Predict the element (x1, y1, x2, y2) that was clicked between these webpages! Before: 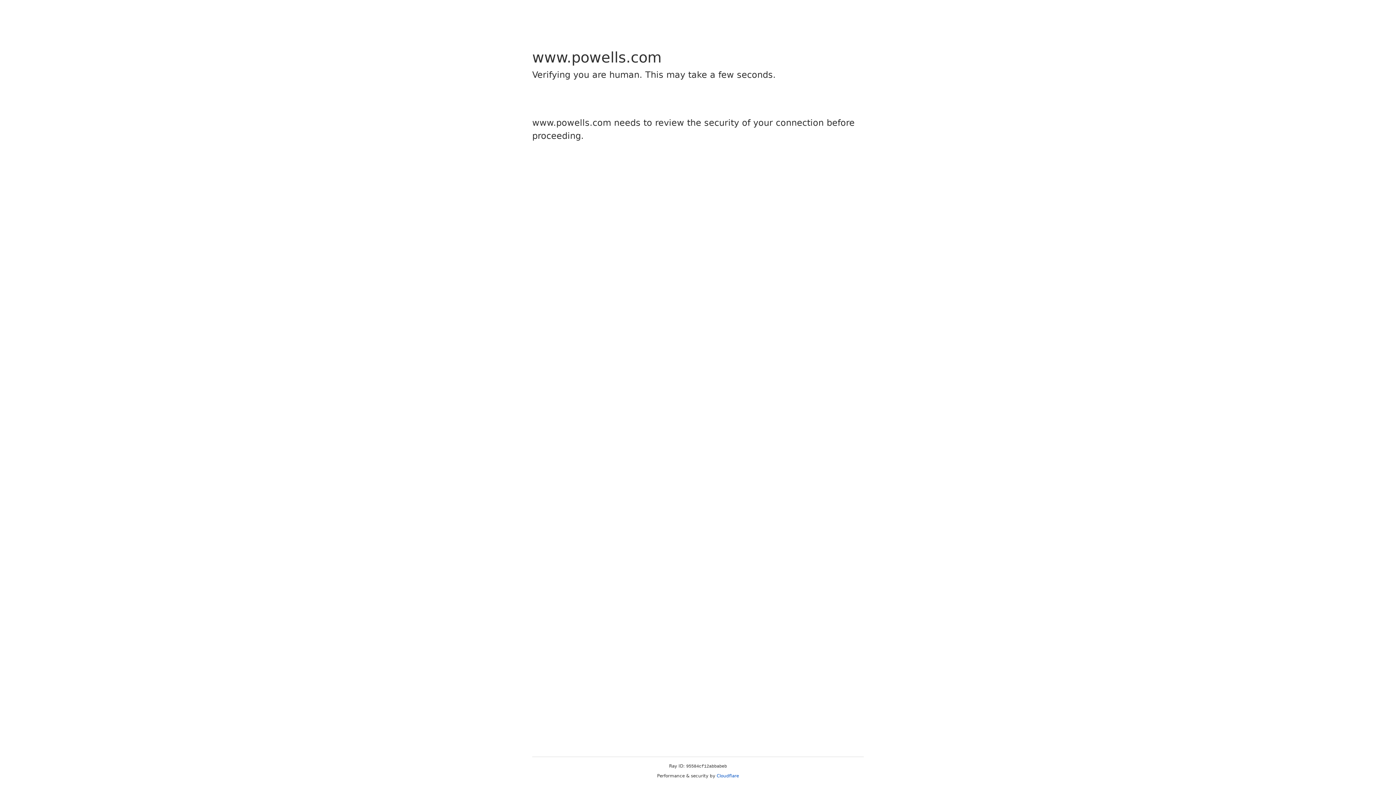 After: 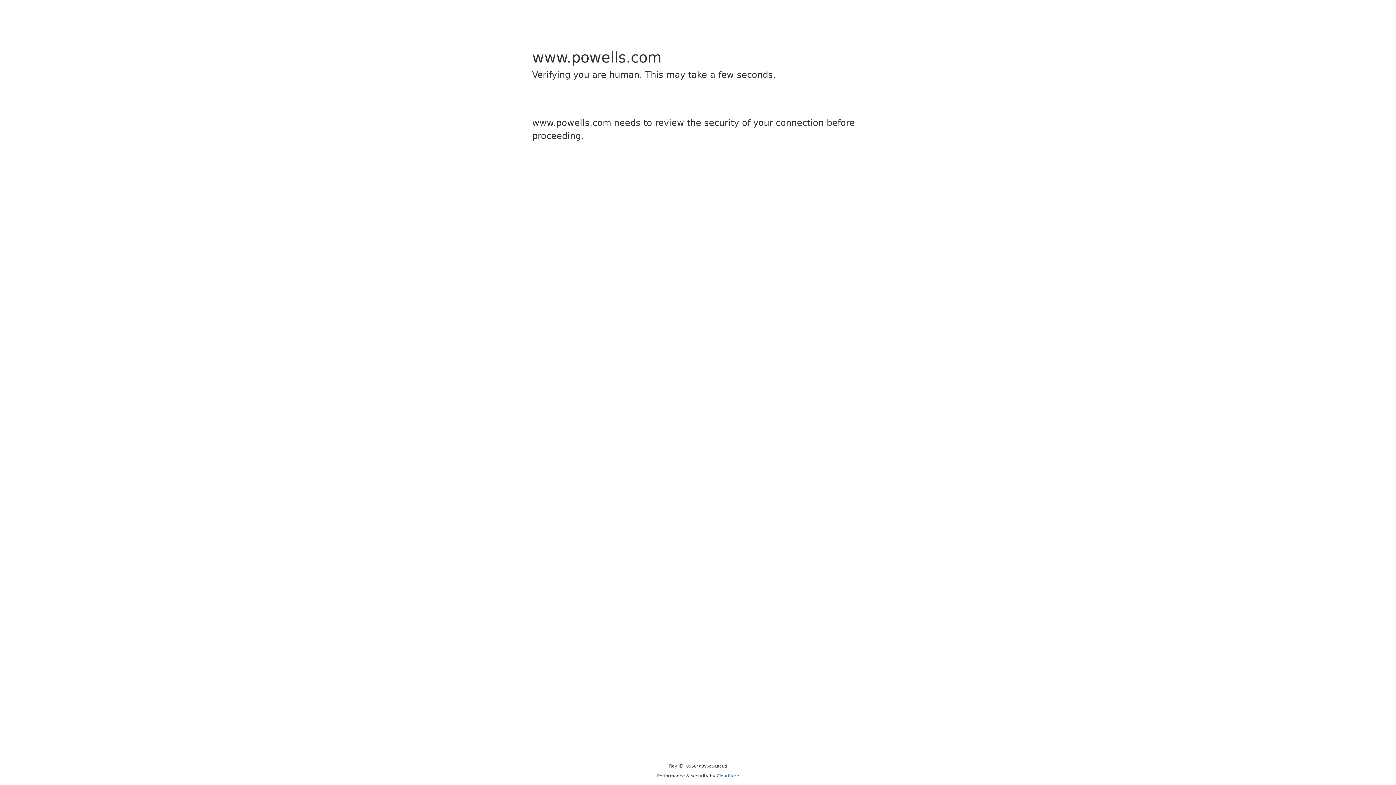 Action: label: Cloudflare bbox: (716, 773, 739, 778)